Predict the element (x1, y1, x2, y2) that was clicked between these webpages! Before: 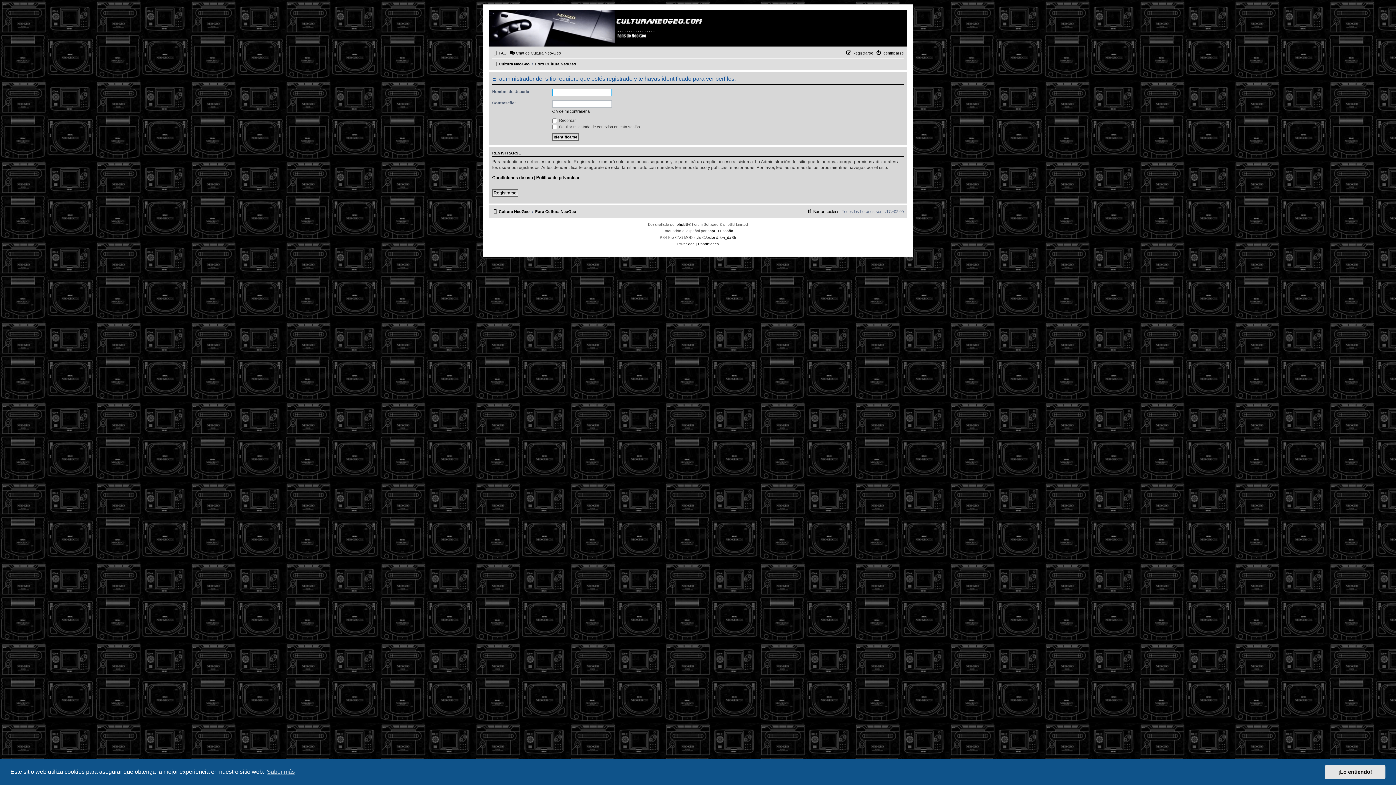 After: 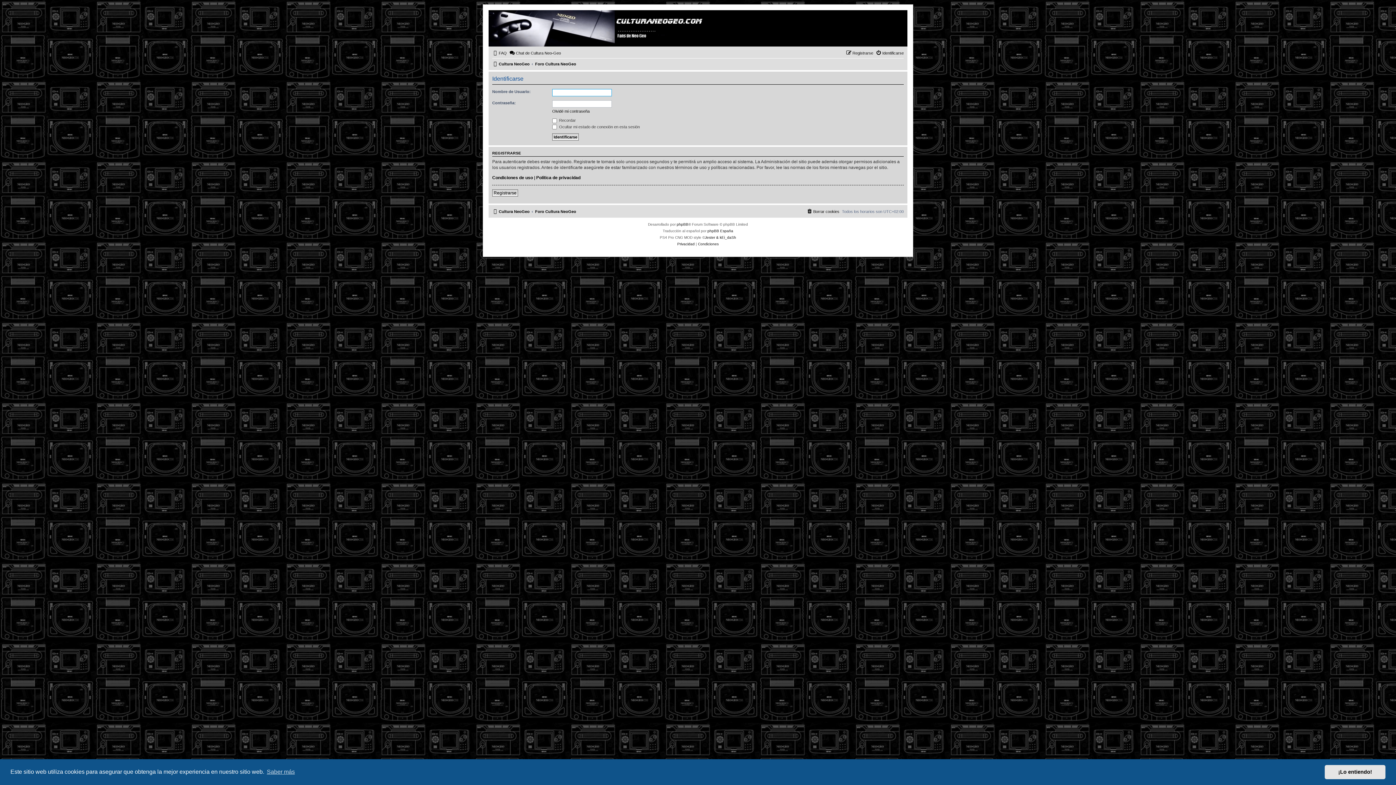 Action: bbox: (876, 48, 904, 57) label: Identificarse